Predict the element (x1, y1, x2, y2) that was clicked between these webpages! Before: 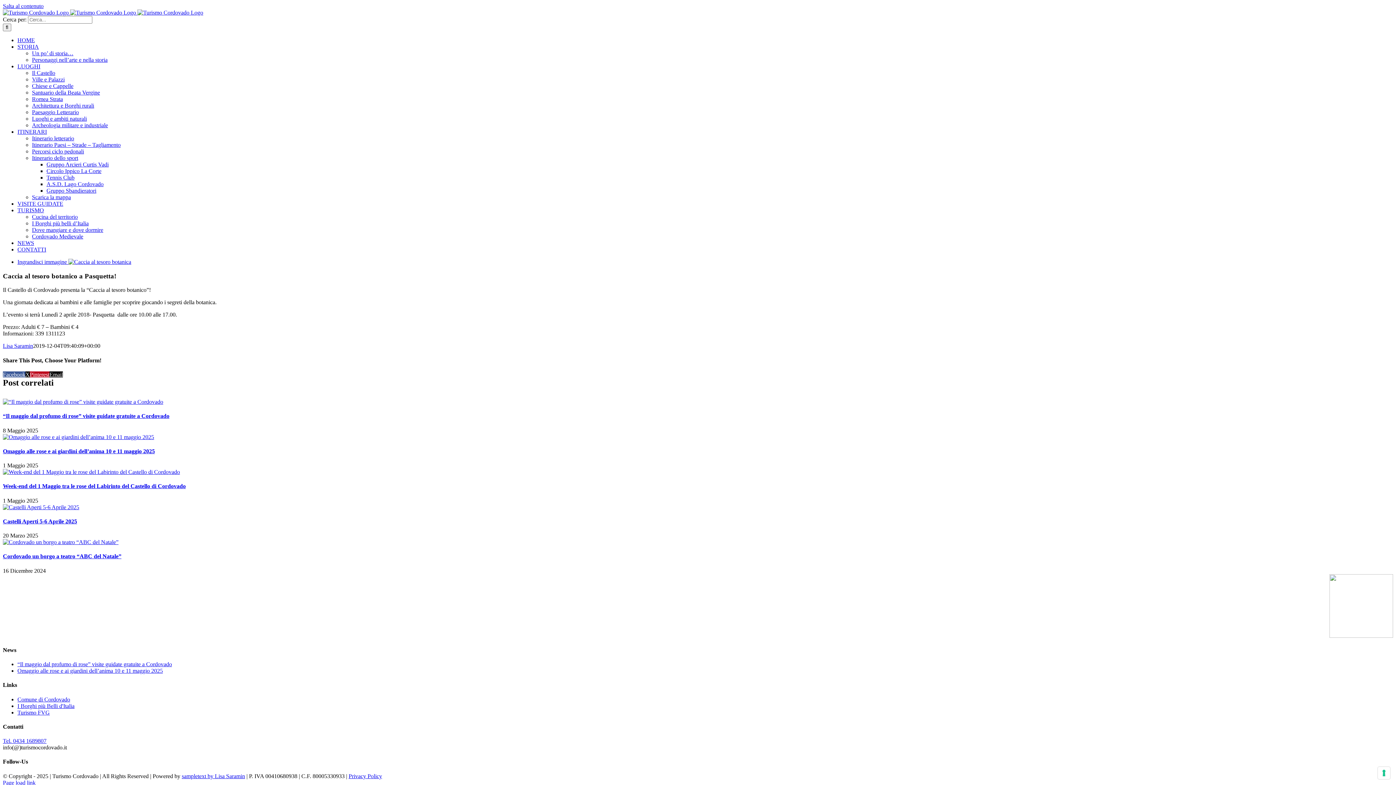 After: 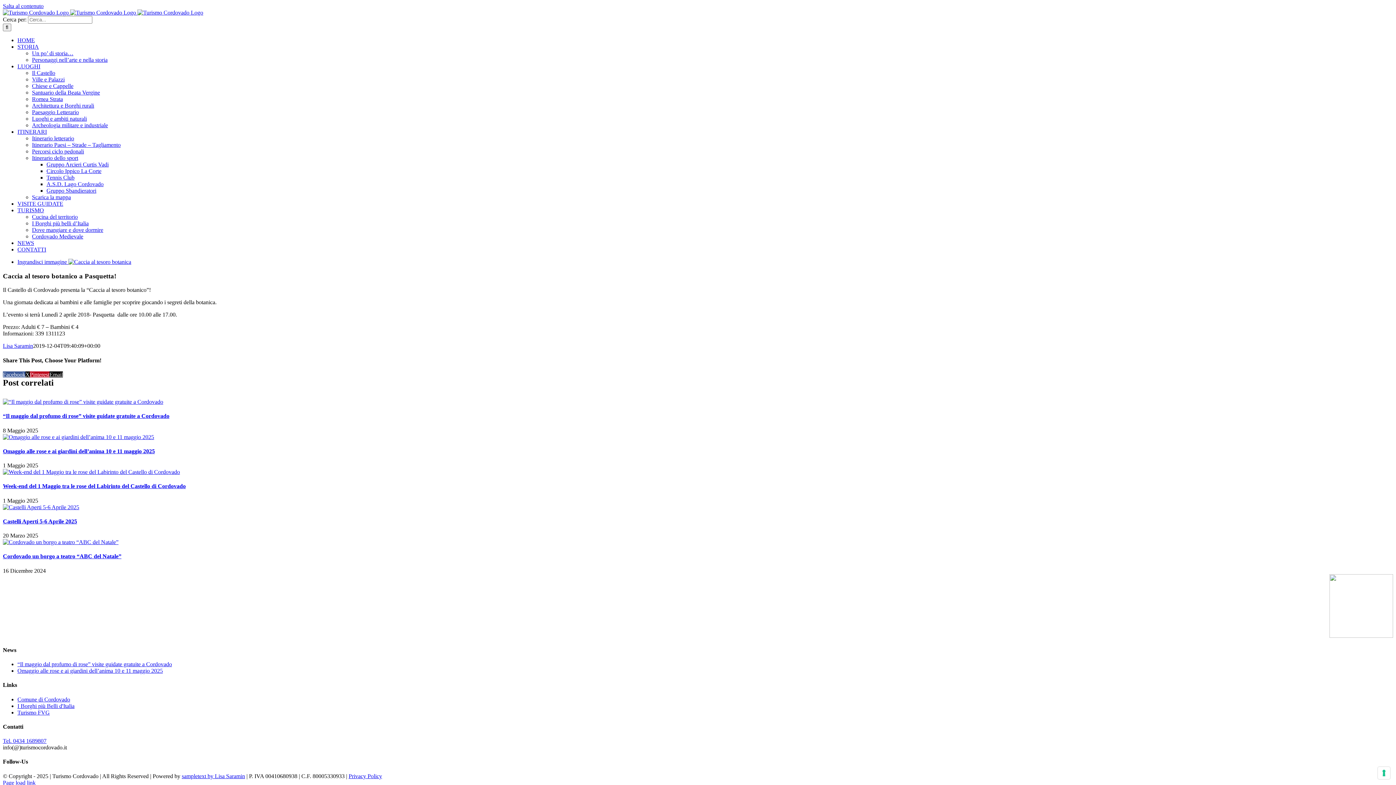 Action: bbox: (49, 371, 62, 377) label: Email